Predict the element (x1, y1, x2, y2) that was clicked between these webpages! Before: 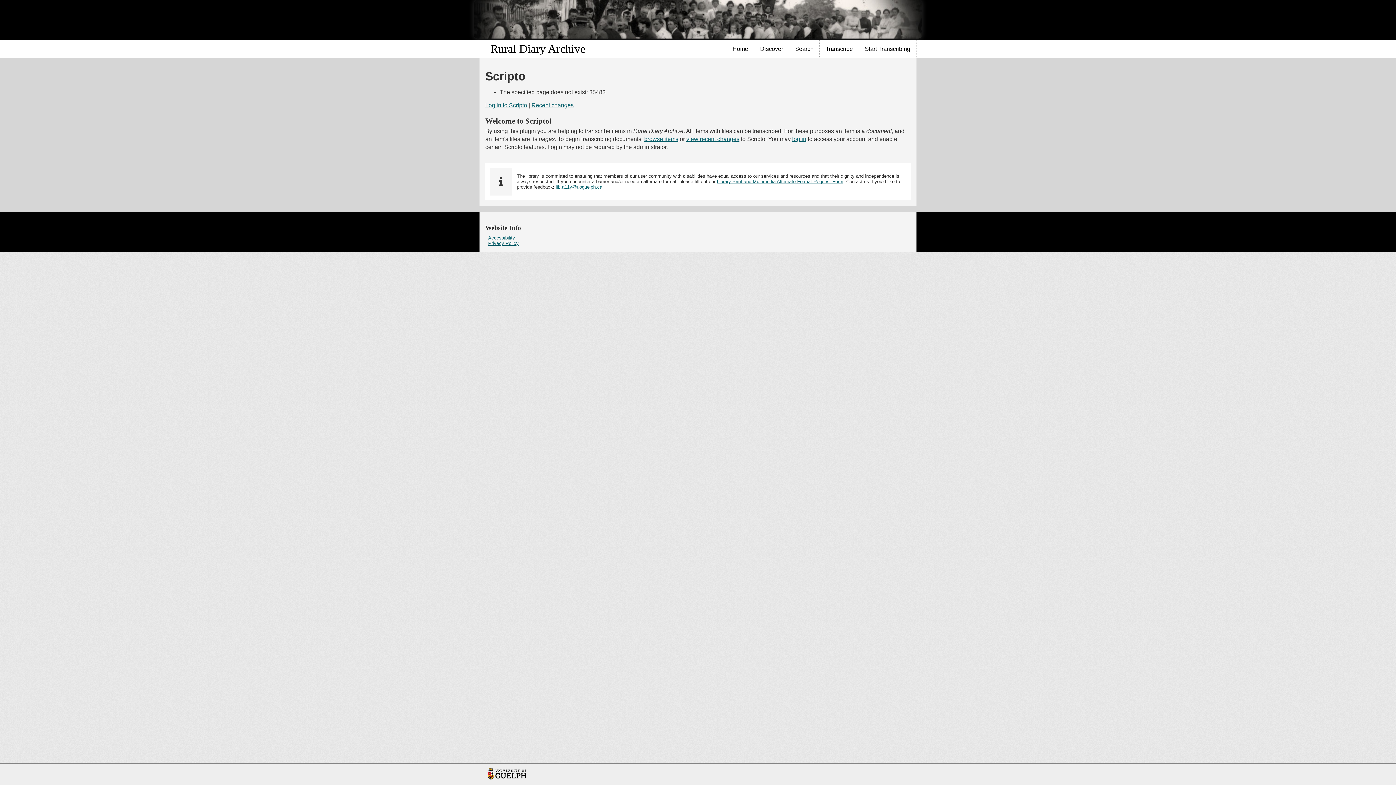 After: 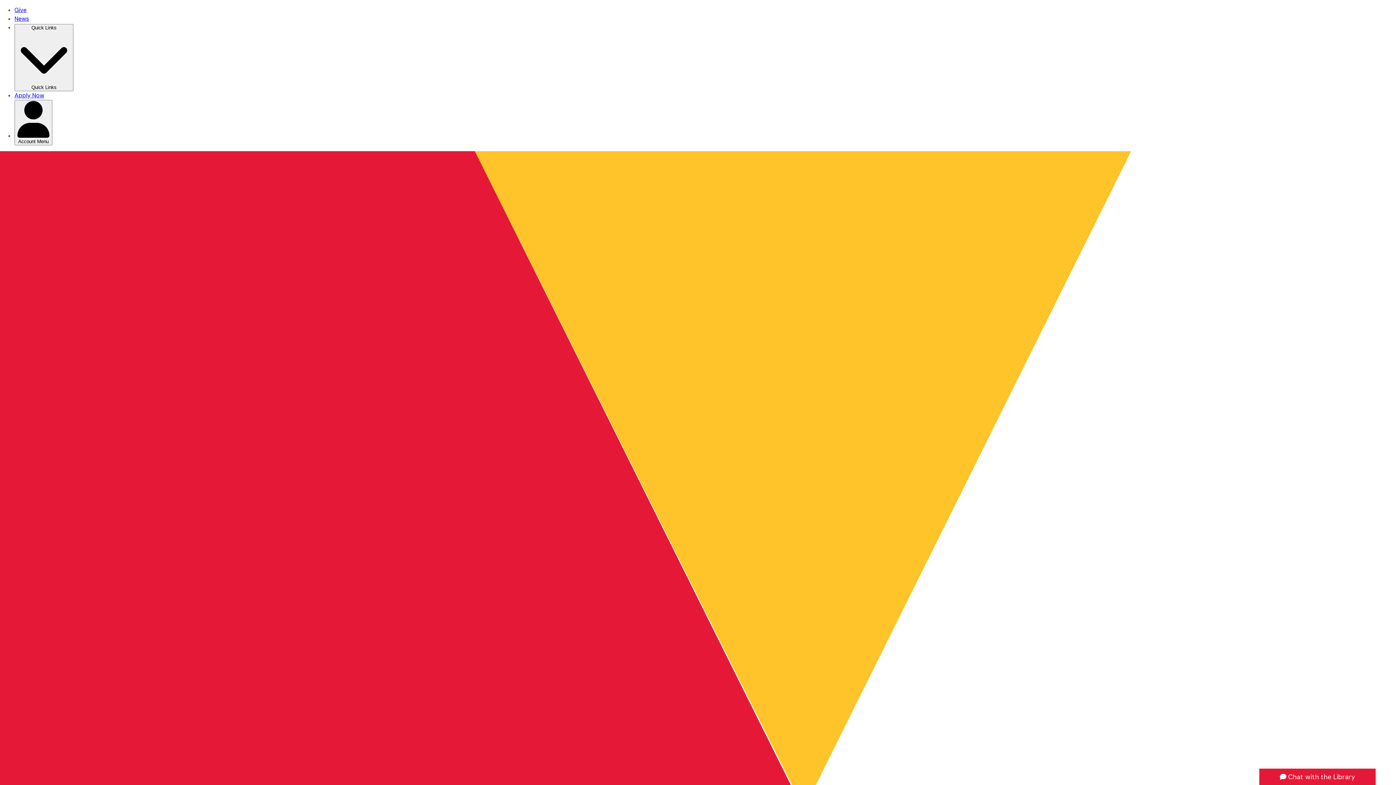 Action: label: Library Print and Multimedia Alternate-Format Request Form bbox: (717, 178, 843, 184)